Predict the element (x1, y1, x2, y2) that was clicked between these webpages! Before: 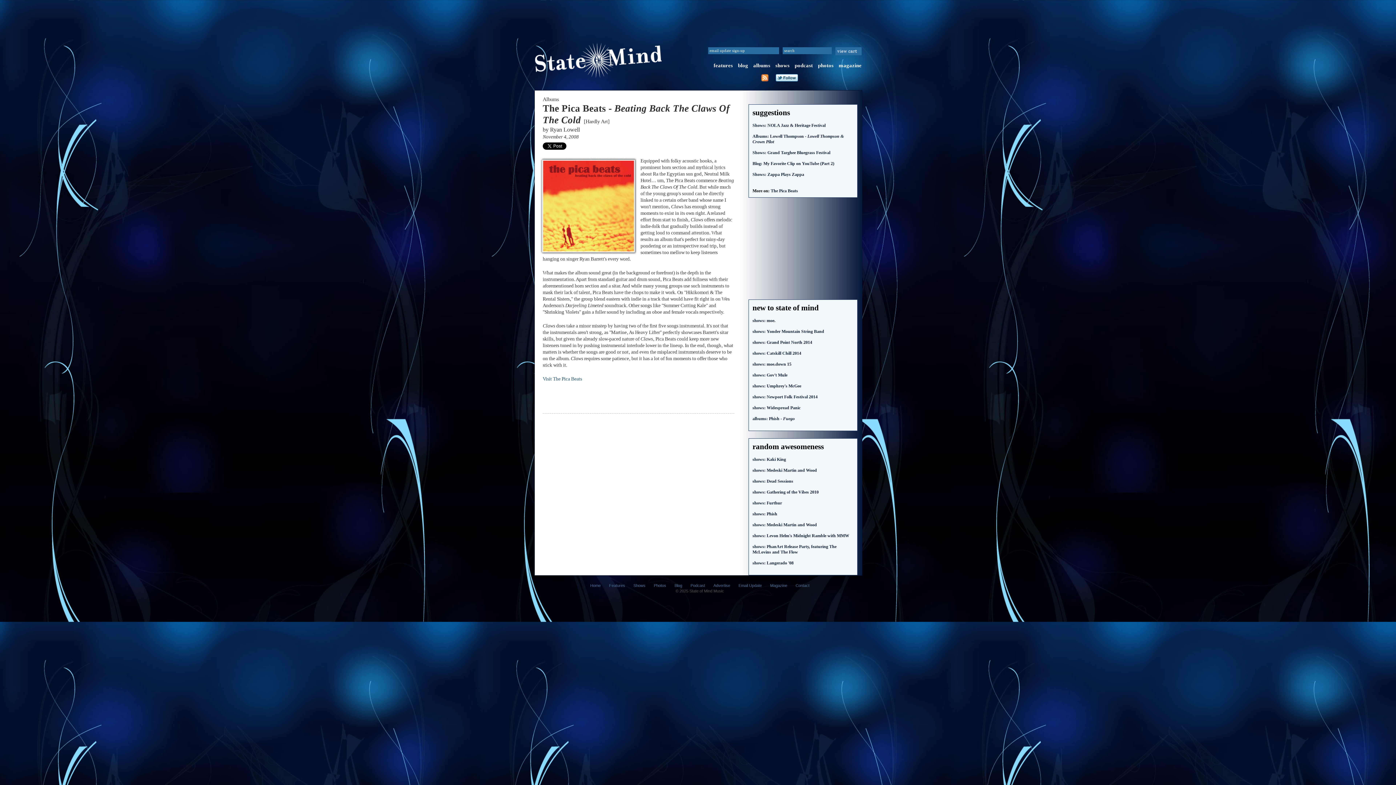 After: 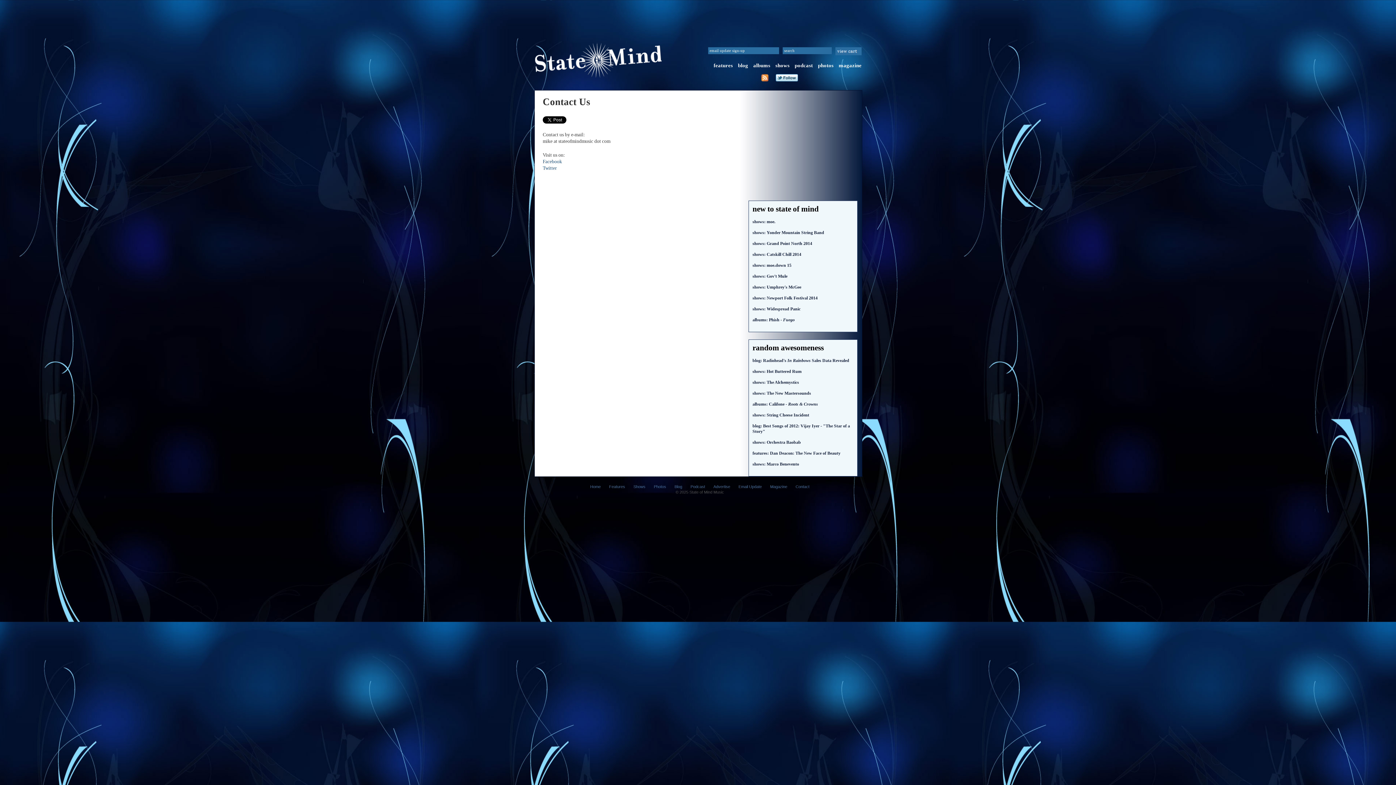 Action: label: Contact bbox: (795, 583, 809, 588)